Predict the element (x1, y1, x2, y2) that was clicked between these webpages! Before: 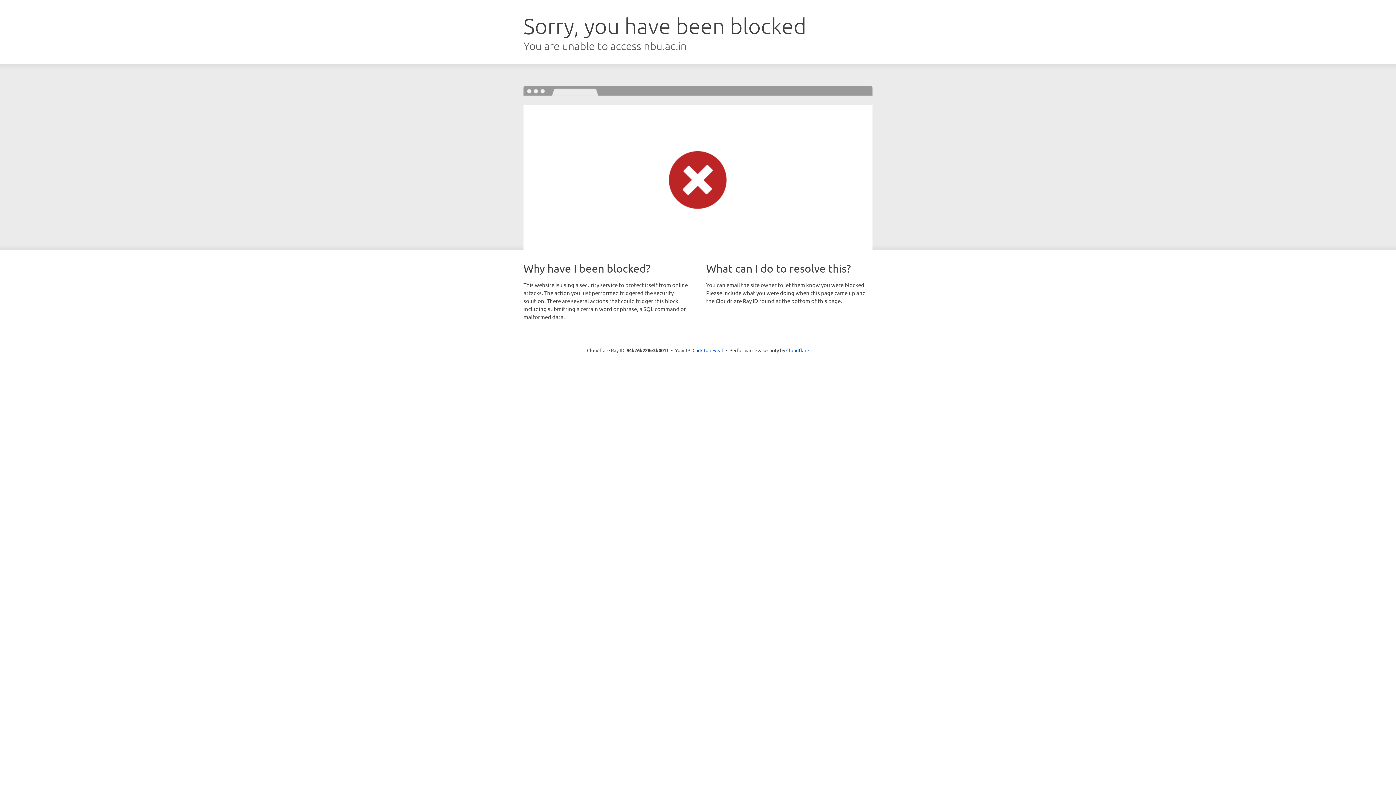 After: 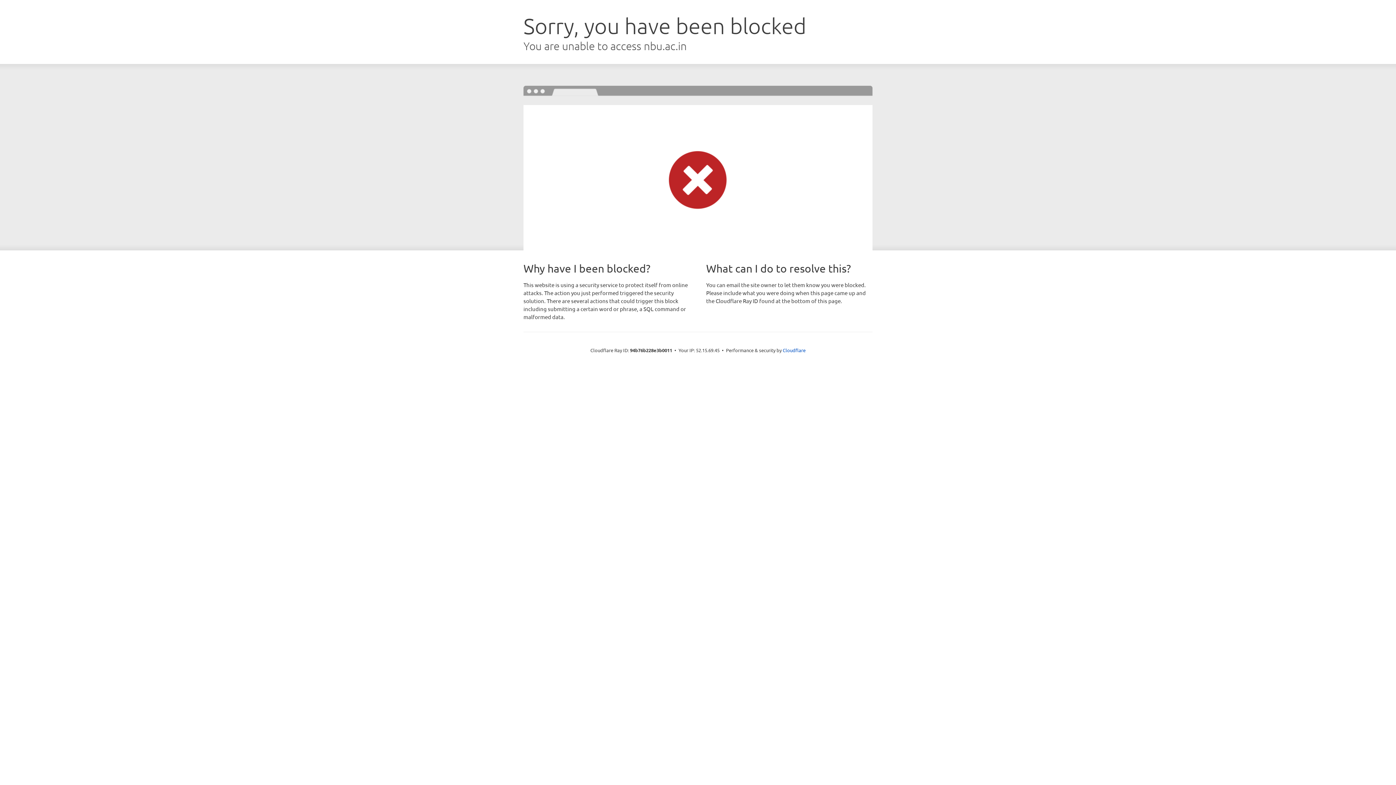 Action: label: Click to reveal bbox: (692, 346, 723, 353)